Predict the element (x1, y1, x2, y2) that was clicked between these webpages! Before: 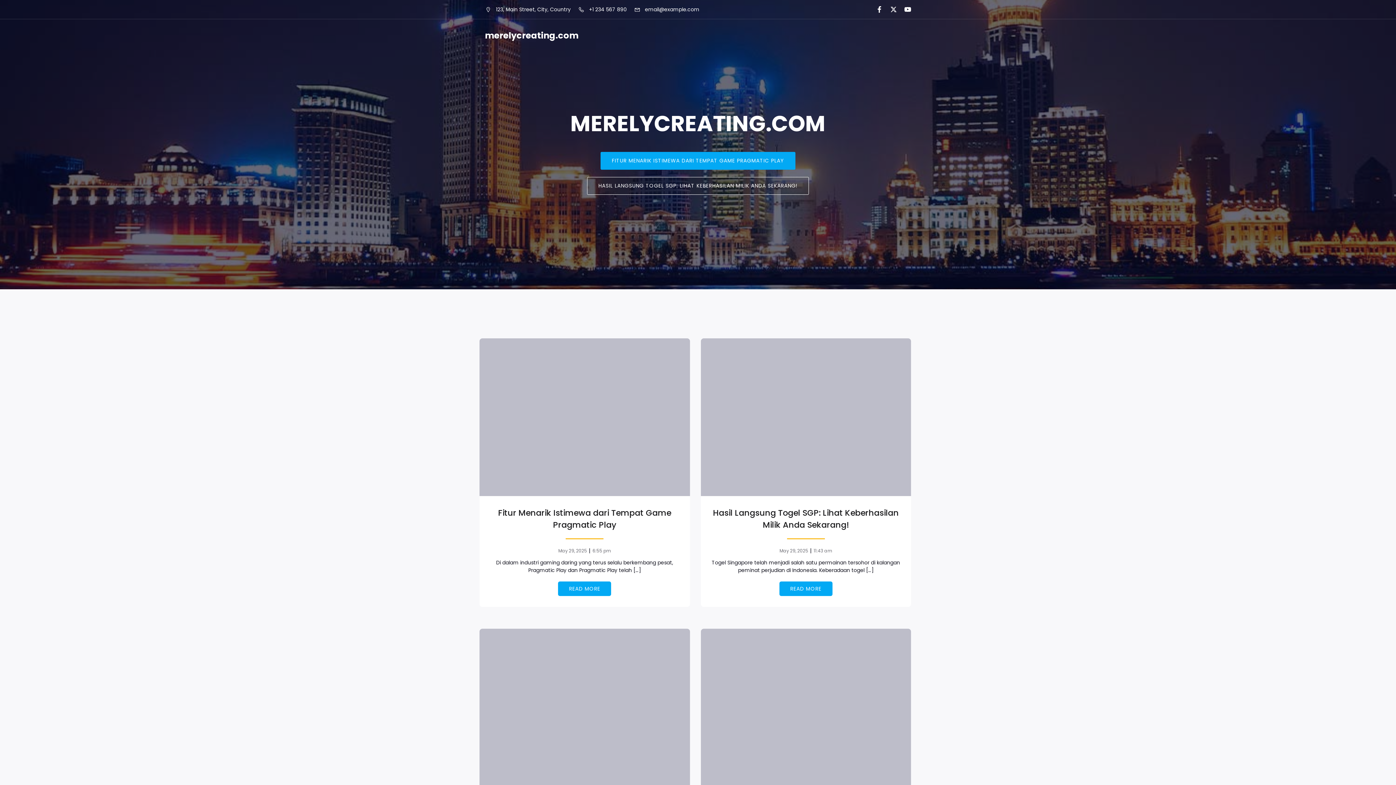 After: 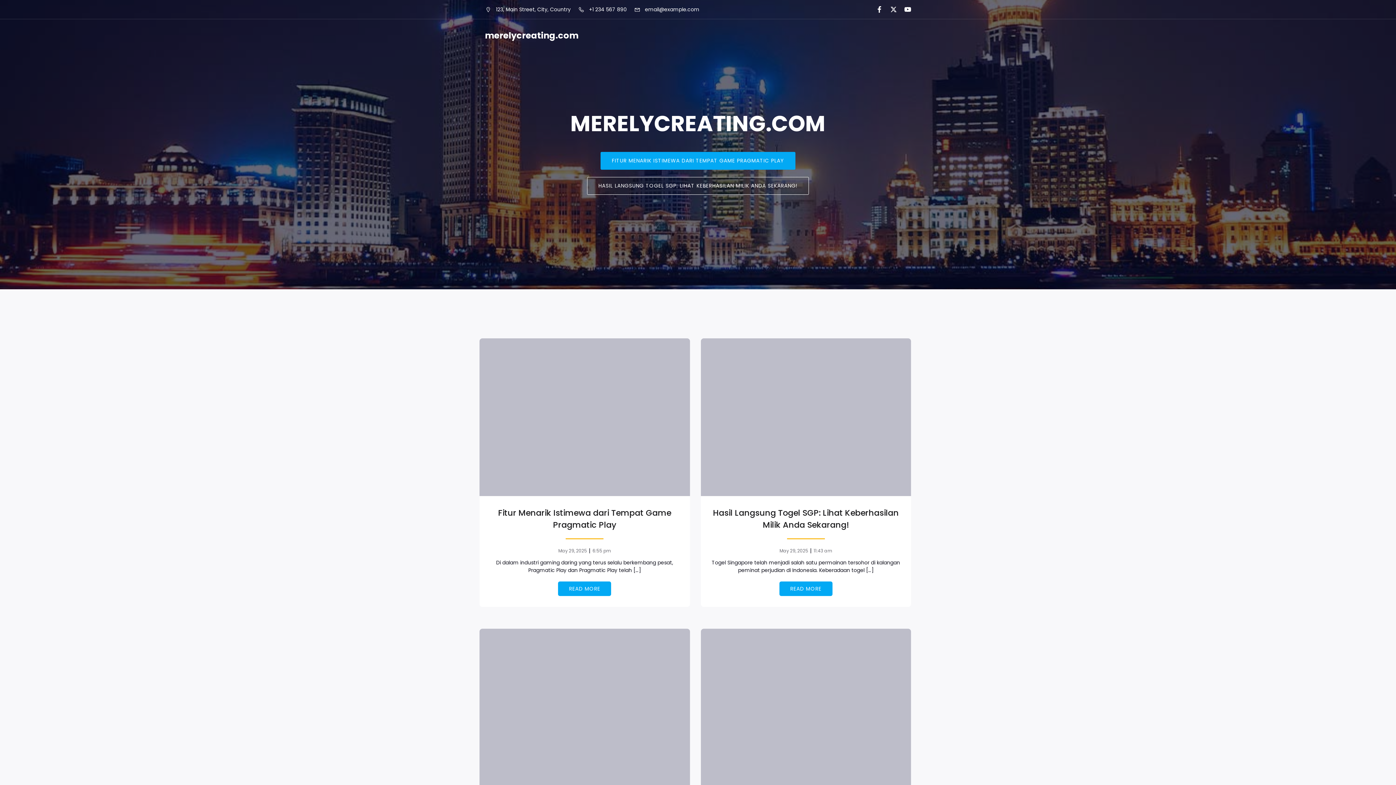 Action: bbox: (898, 3, 911, 15)